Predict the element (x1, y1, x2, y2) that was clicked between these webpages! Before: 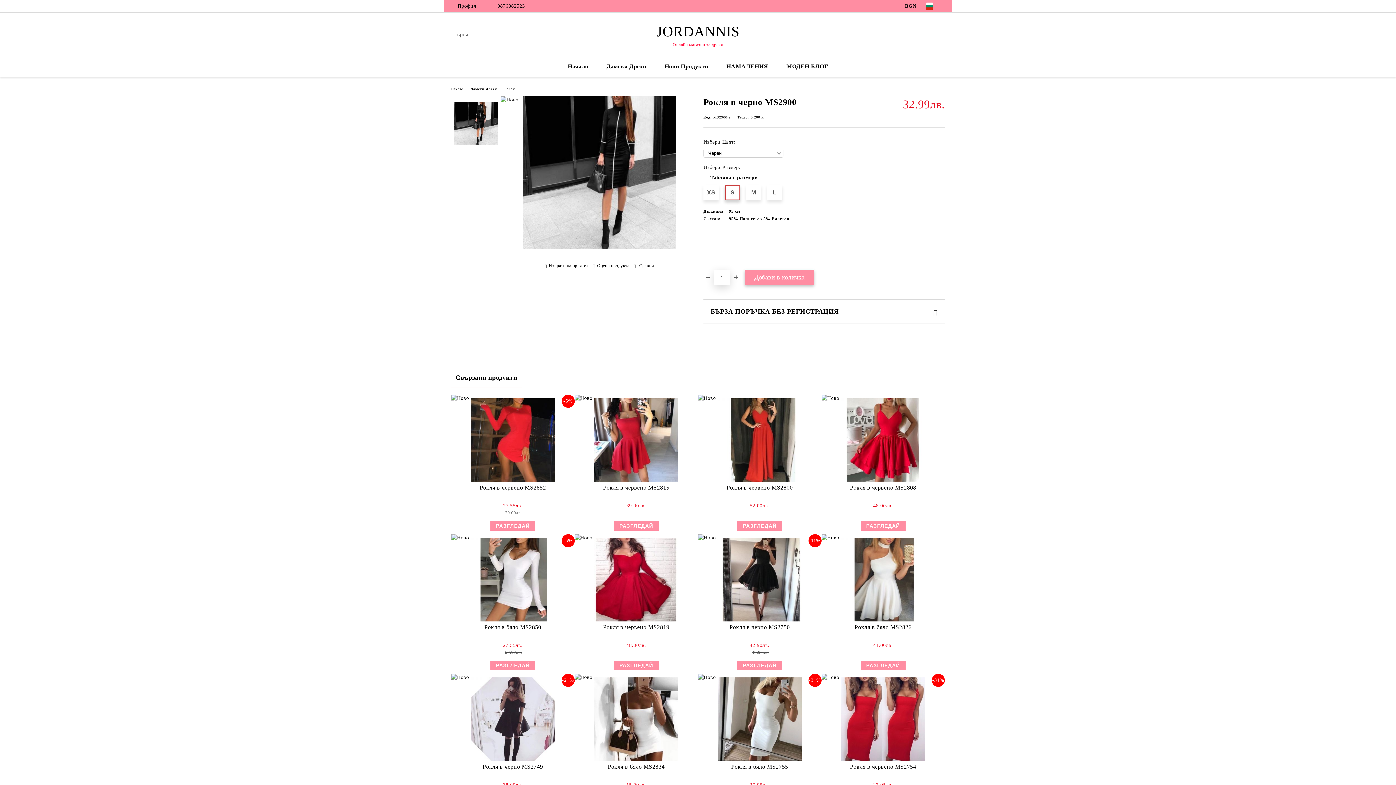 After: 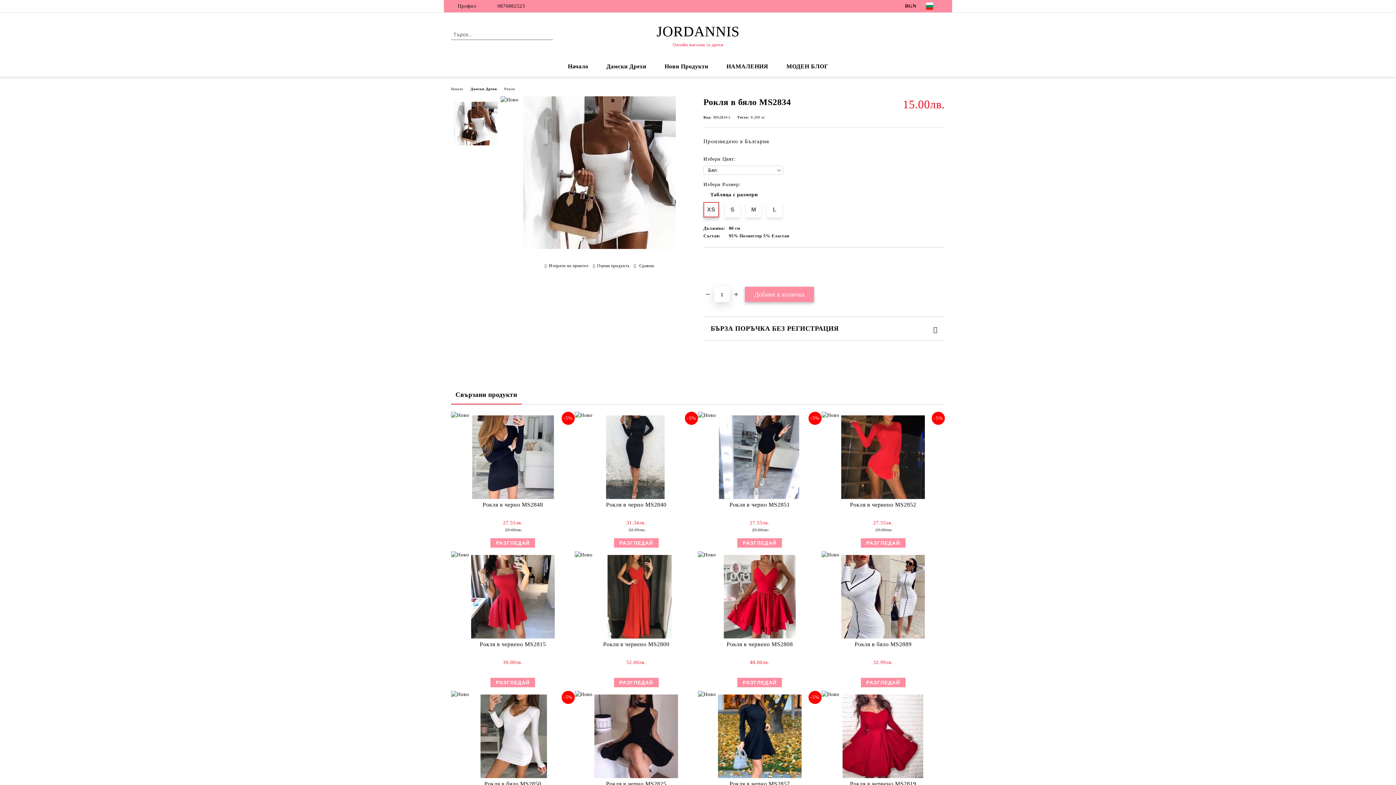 Action: label: Рокля в бяло MS2834 bbox: (606, 761, 666, 781)